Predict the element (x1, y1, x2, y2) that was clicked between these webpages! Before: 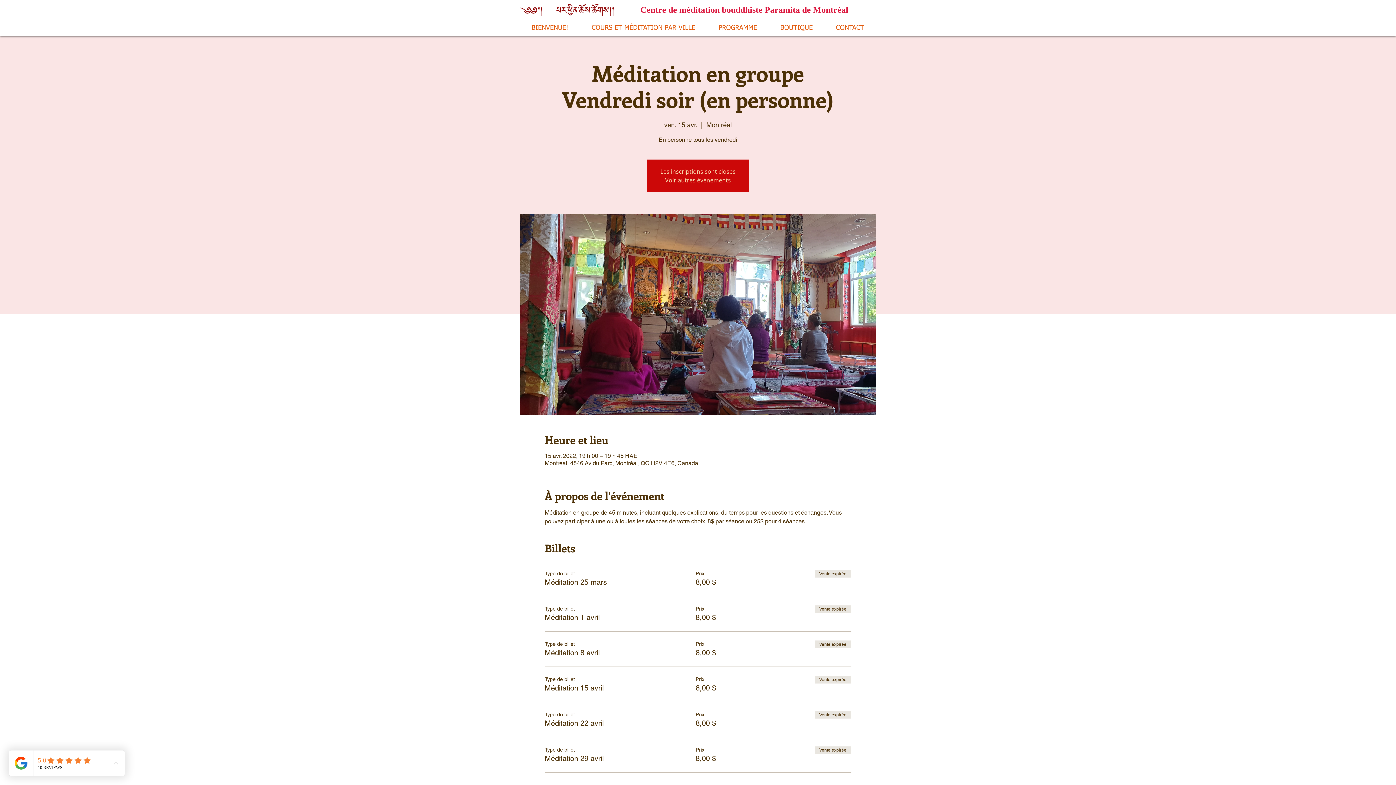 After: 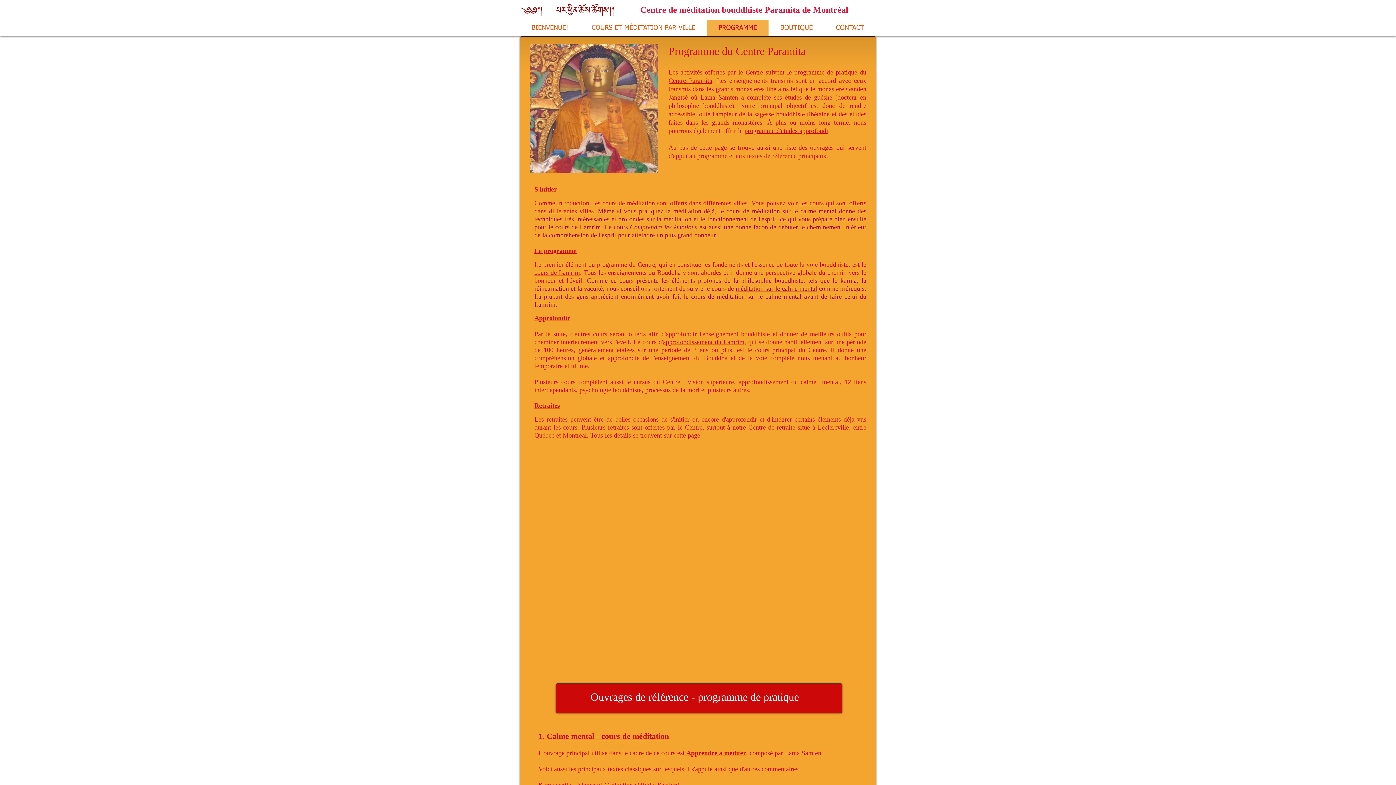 Action: bbox: (706, 20, 768, 36) label: PROGRAMME